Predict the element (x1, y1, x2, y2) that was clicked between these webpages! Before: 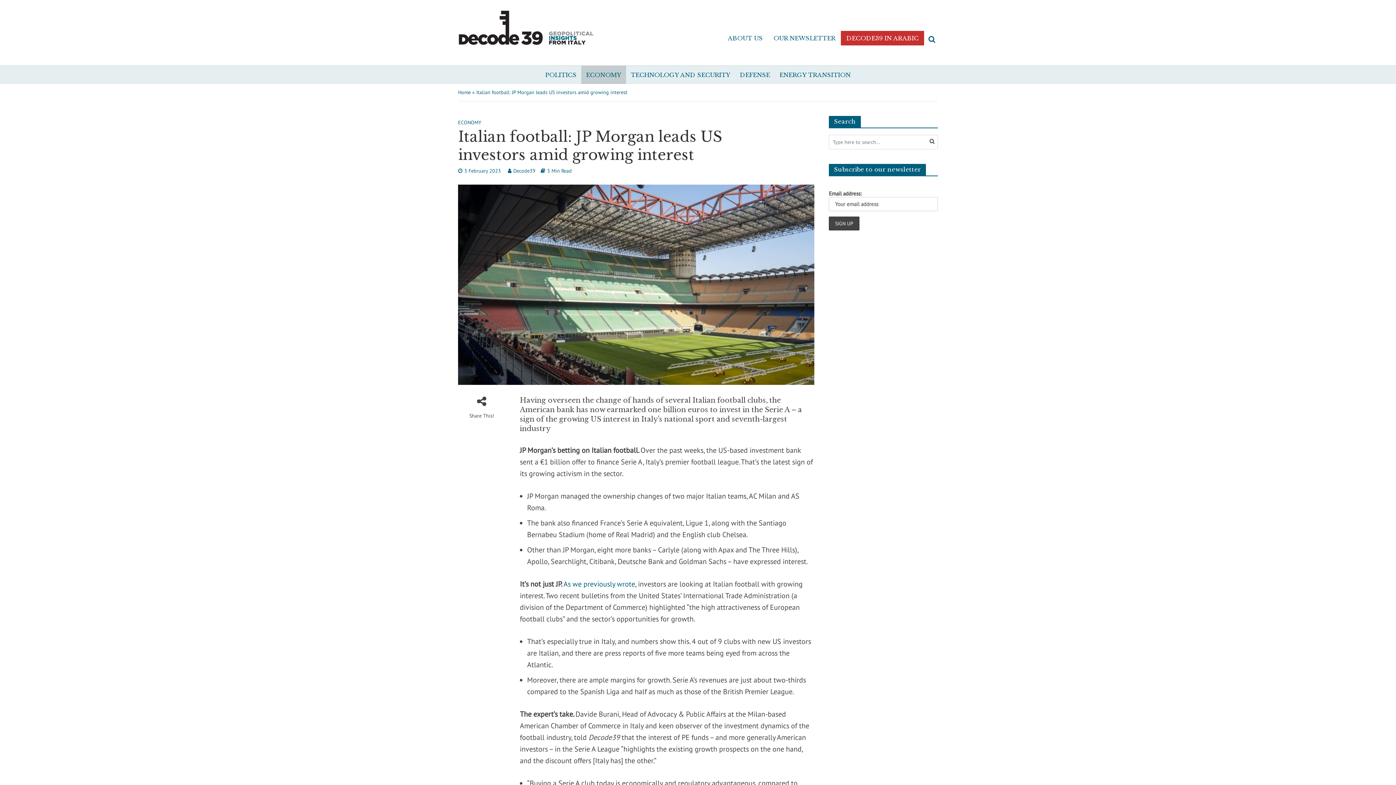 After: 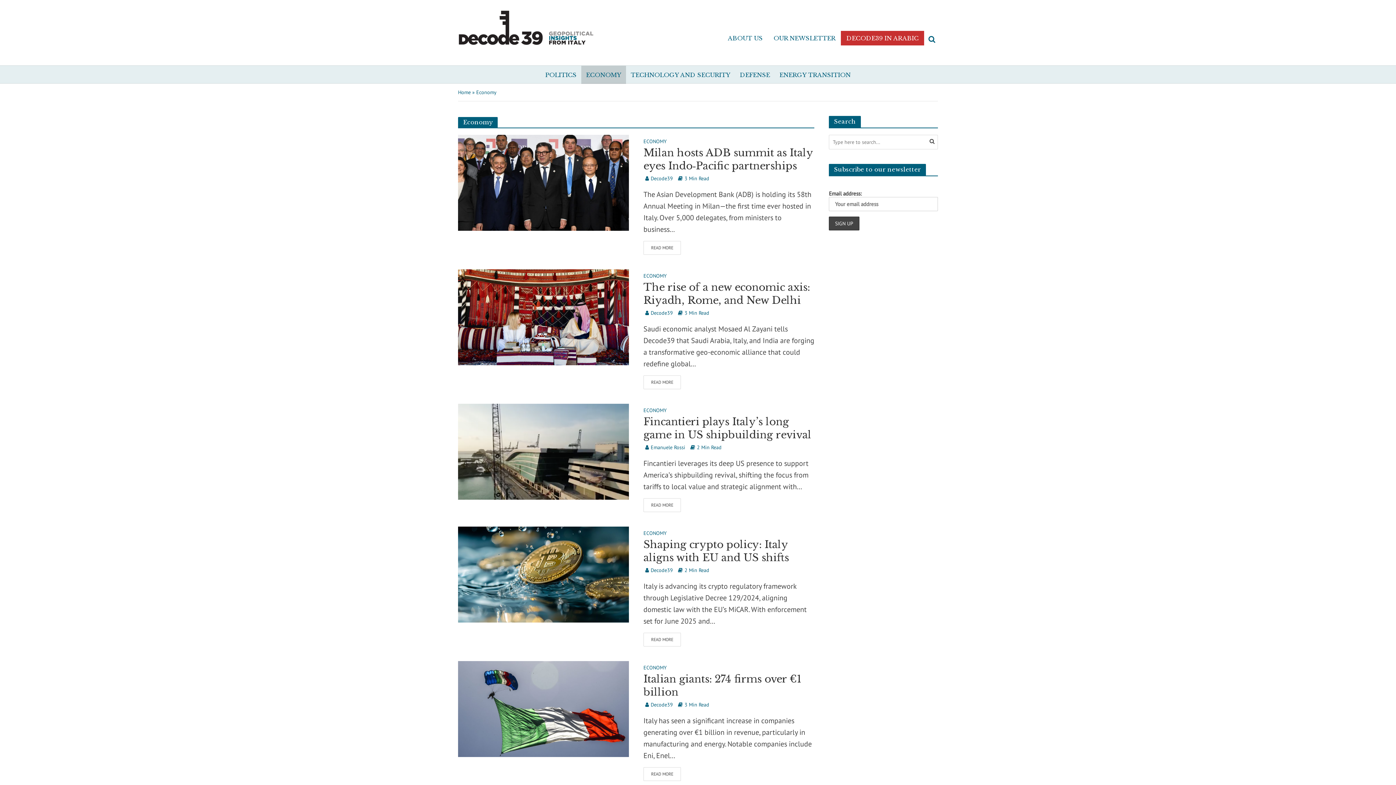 Action: bbox: (581, 65, 626, 84) label: ECONOMY